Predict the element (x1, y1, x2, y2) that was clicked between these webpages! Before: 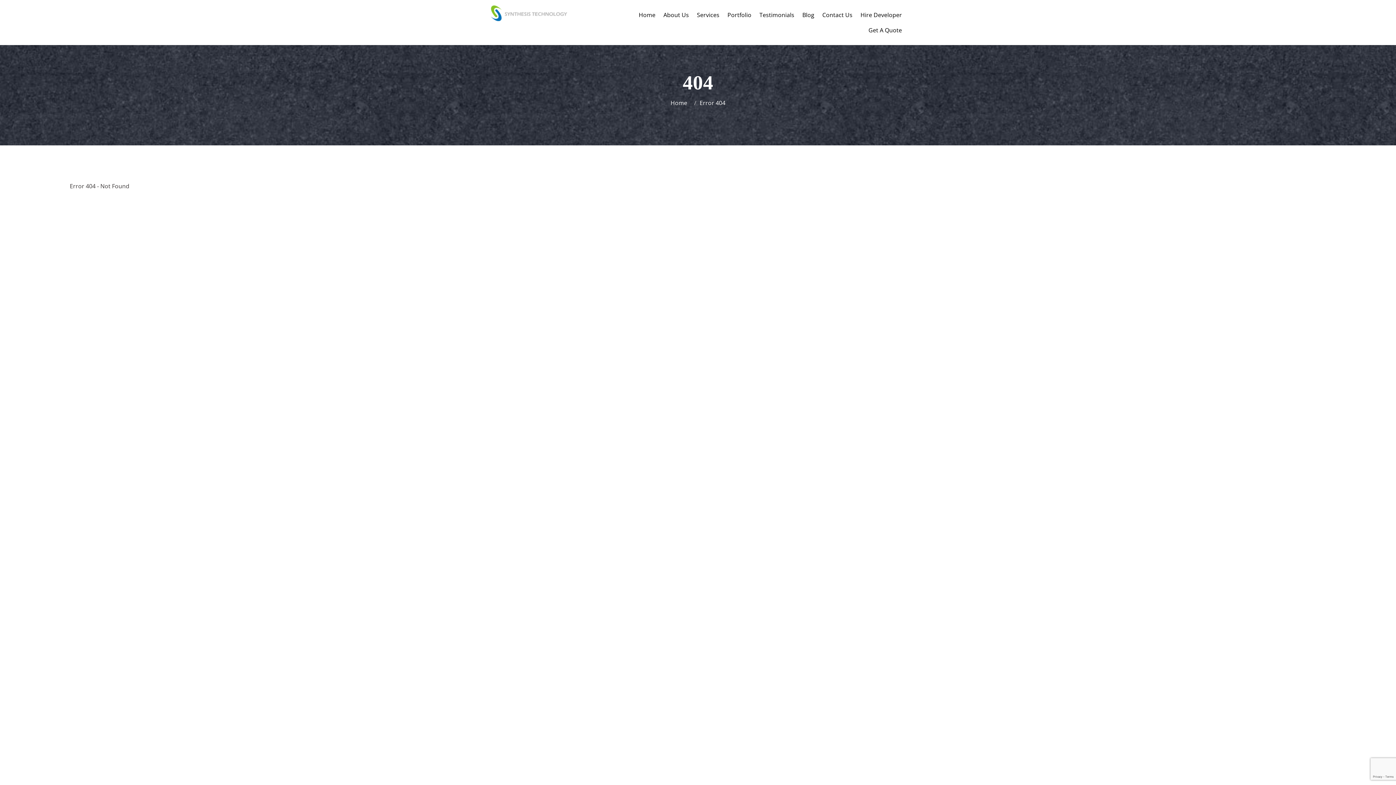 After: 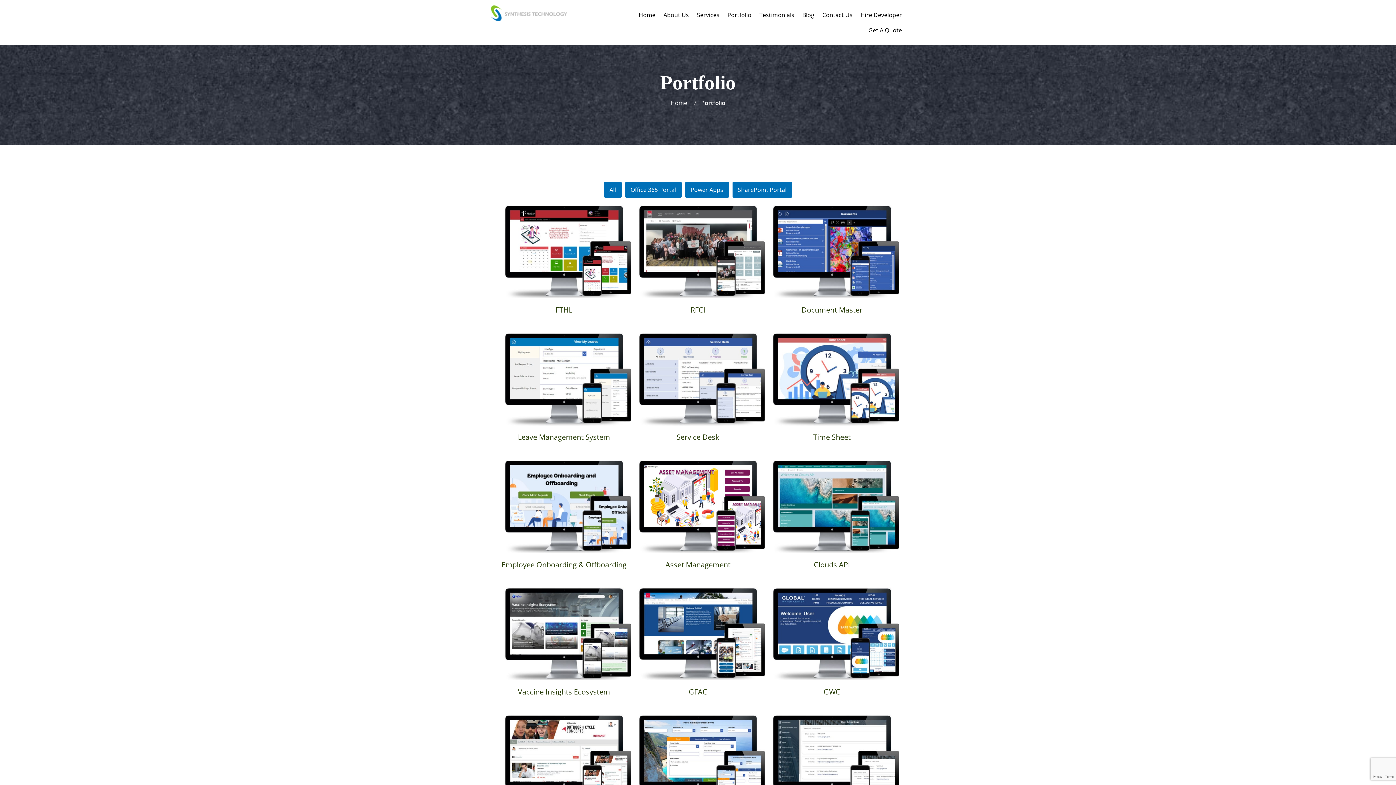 Action: bbox: (724, 7, 754, 22) label: Portfolio